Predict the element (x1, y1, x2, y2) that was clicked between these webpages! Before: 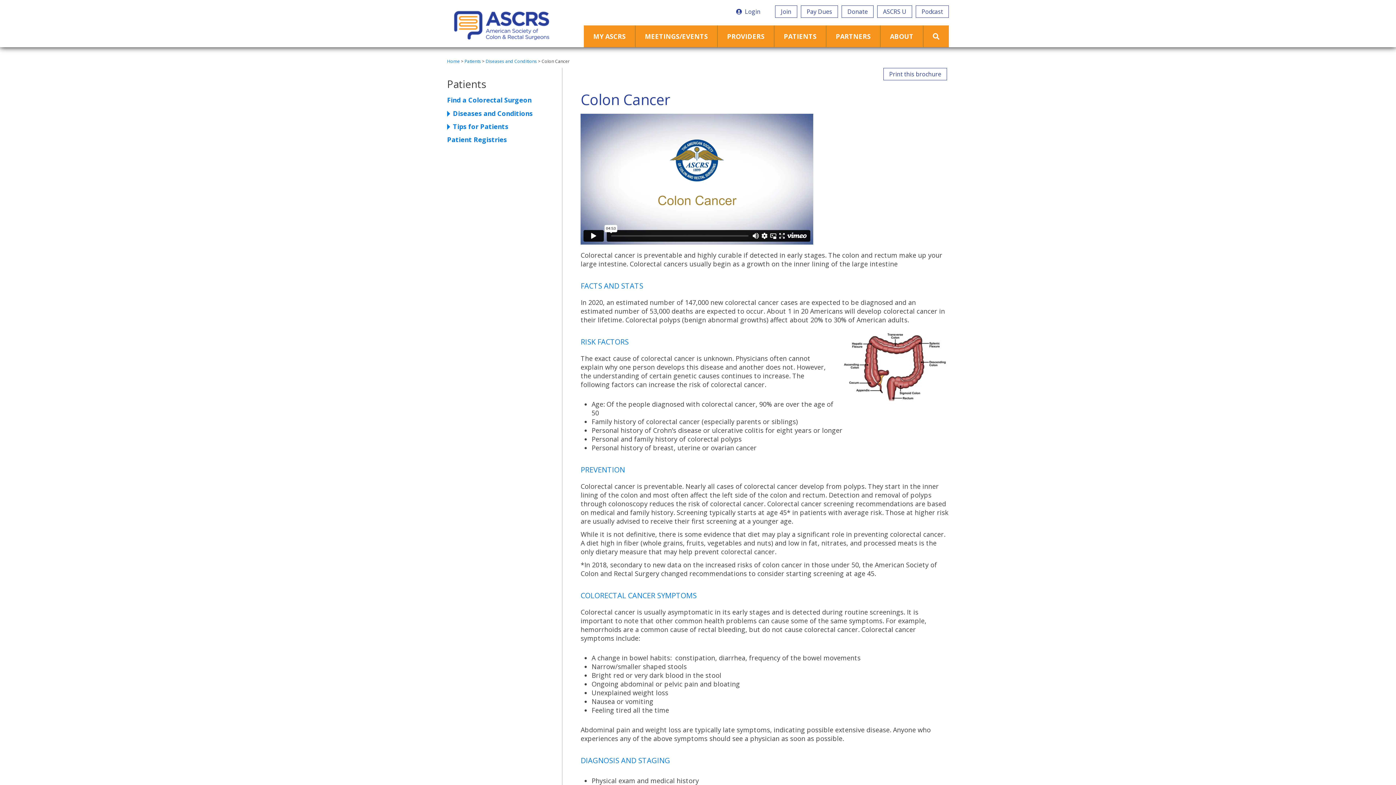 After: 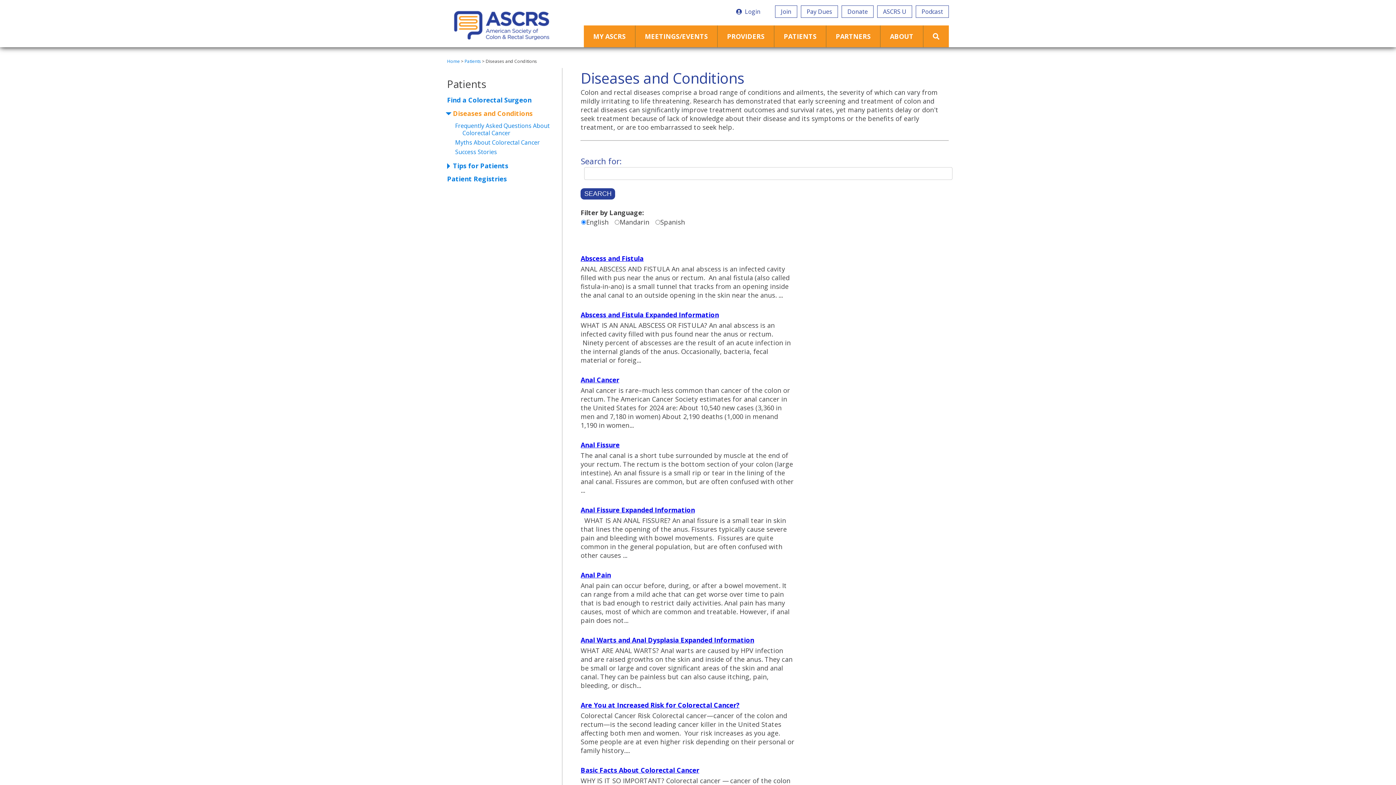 Action: bbox: (453, 109, 555, 117) label: Diseases and Conditions